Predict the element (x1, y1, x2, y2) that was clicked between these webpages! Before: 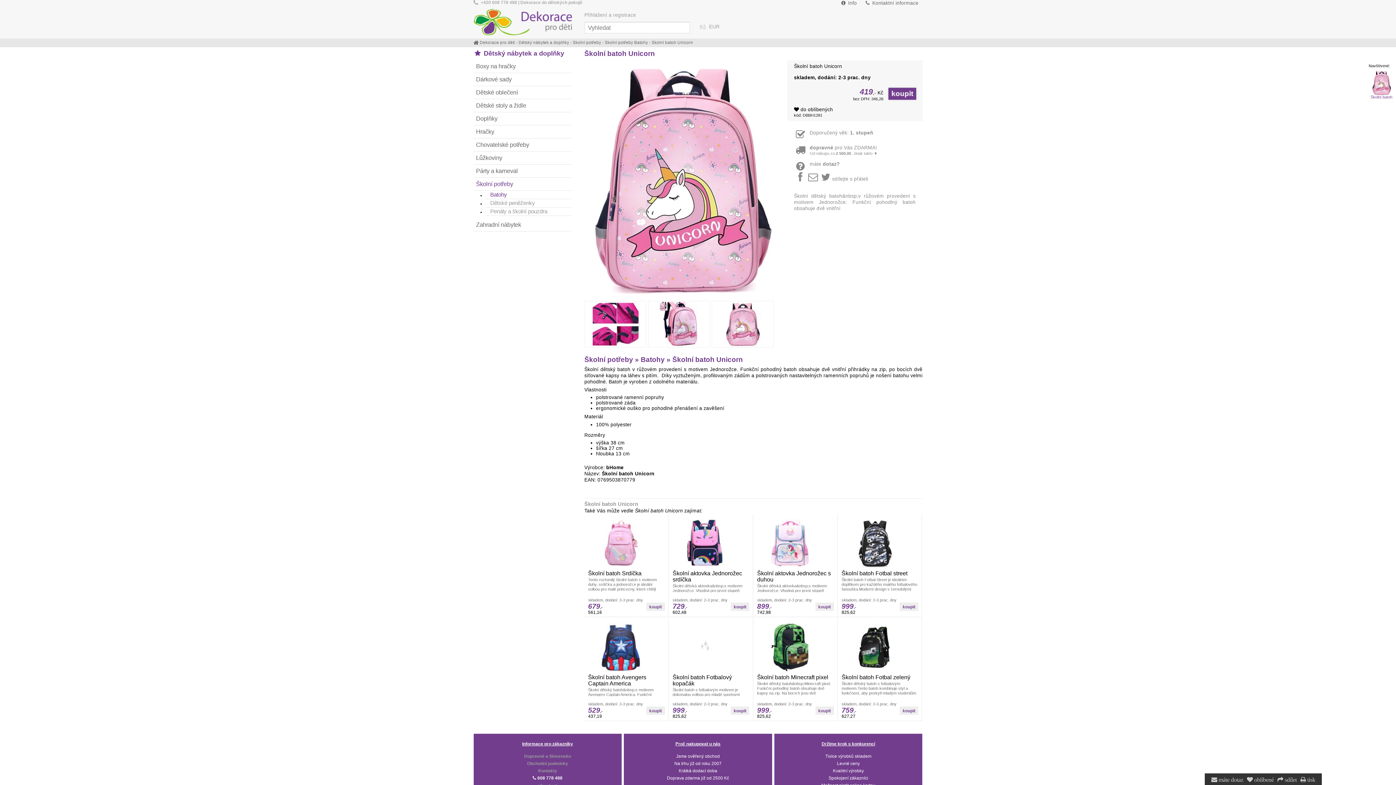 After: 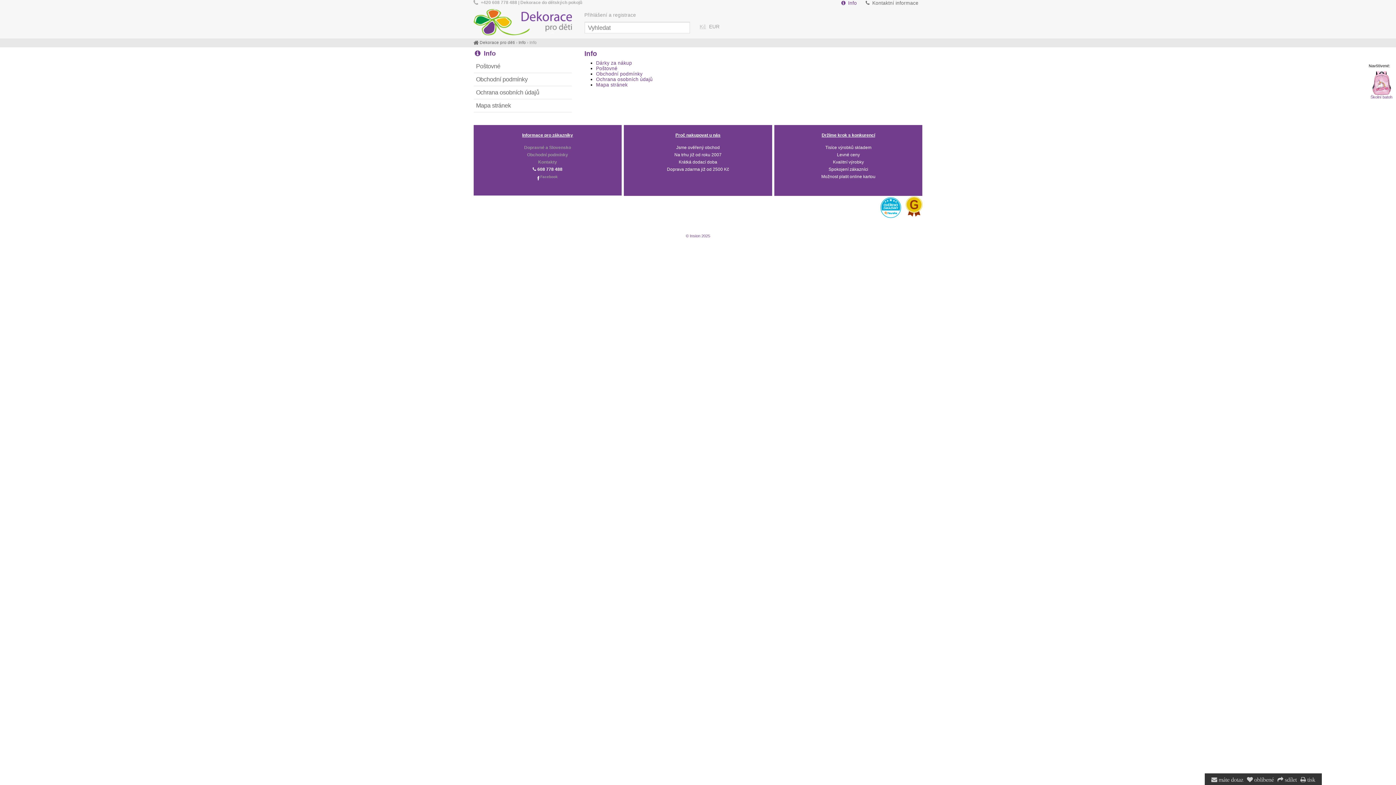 Action: label:  Info bbox: (836, 0, 860, 6)